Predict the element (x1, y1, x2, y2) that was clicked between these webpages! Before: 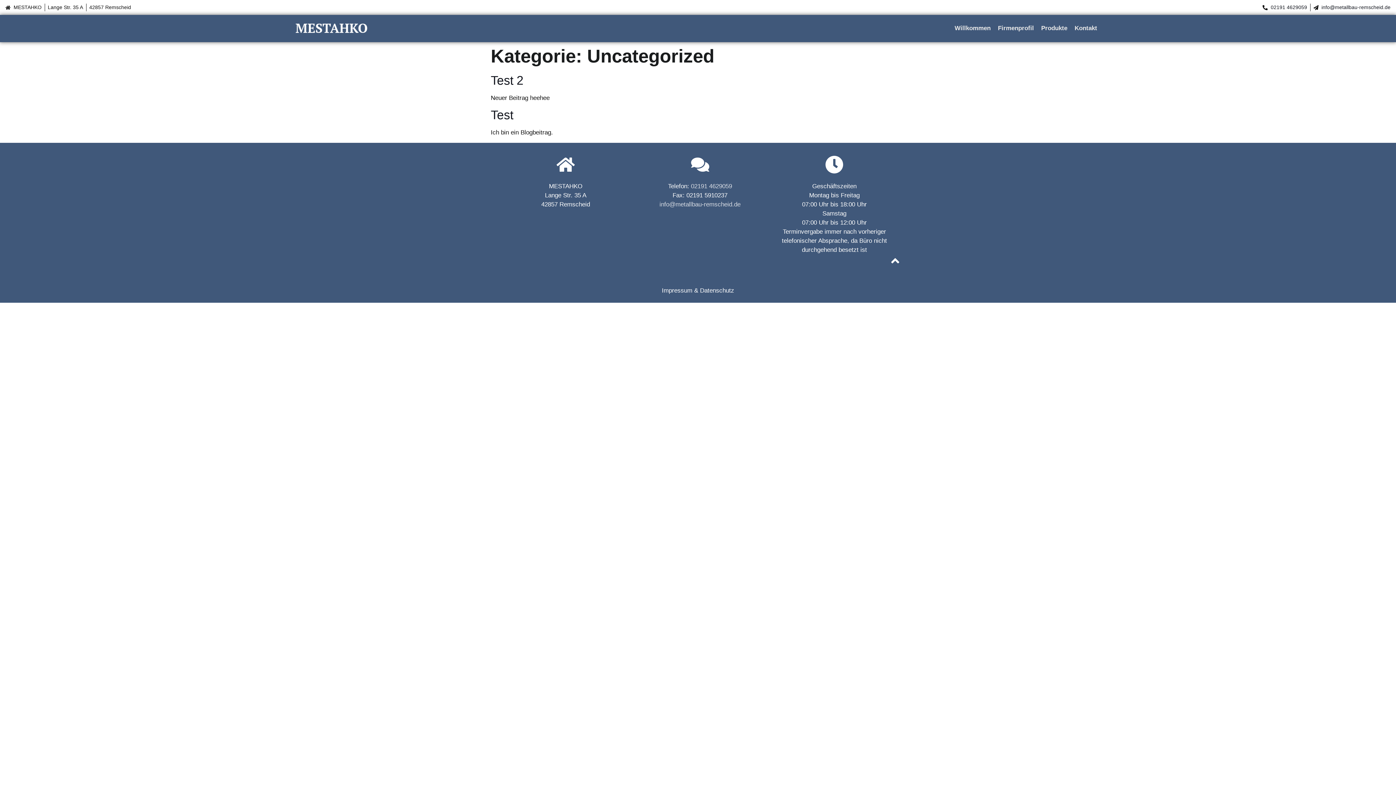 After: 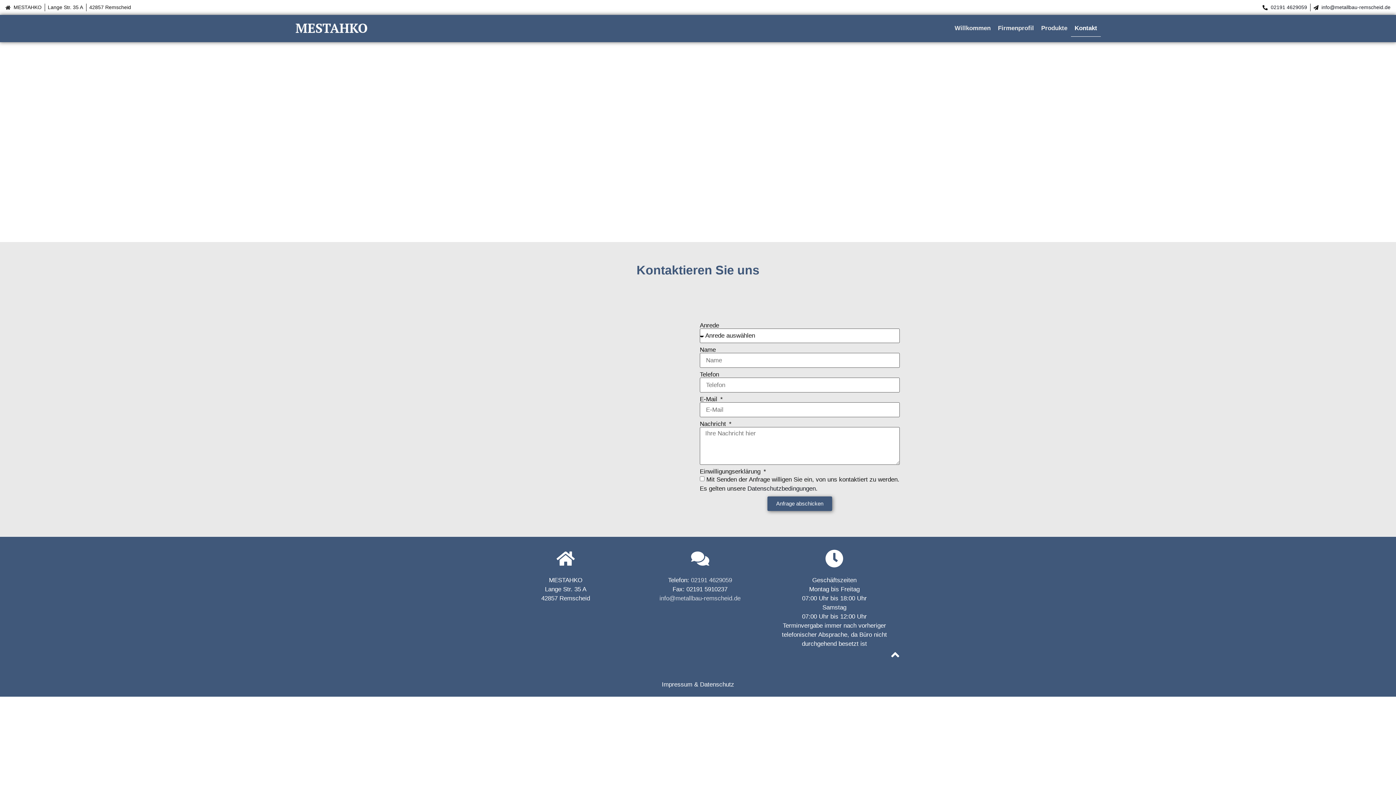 Action: bbox: (1071, 20, 1101, 36) label: Kontakt